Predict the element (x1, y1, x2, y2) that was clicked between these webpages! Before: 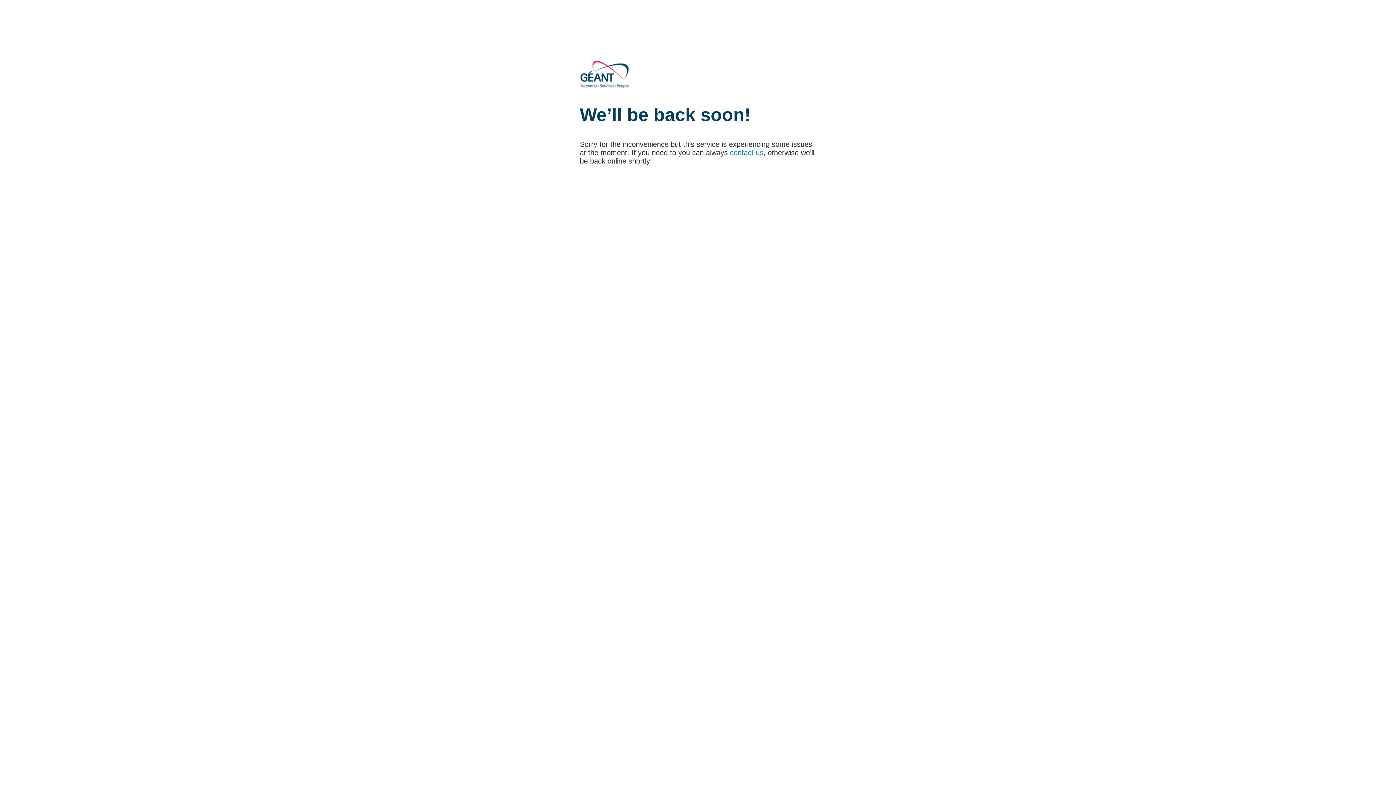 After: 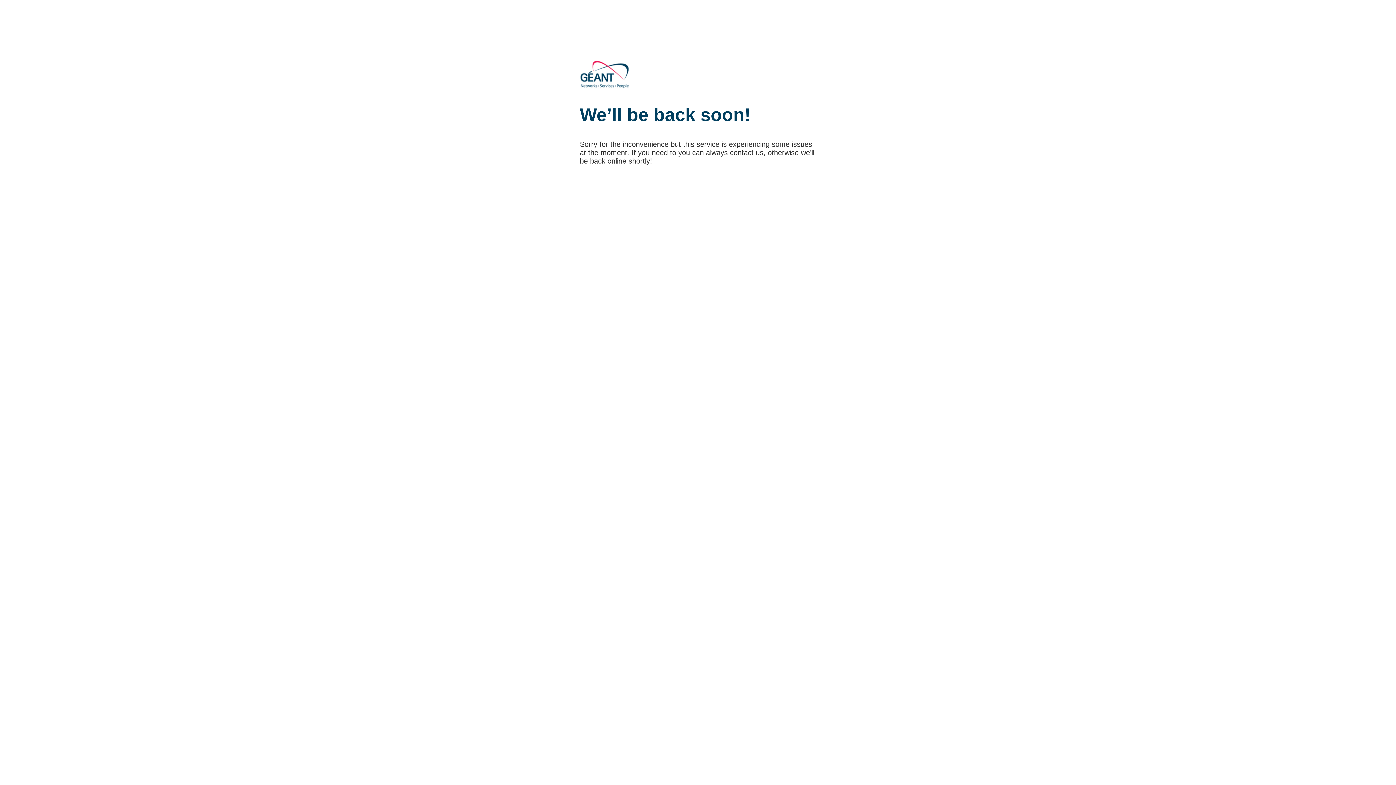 Action: label: contact us bbox: (730, 148, 763, 156)